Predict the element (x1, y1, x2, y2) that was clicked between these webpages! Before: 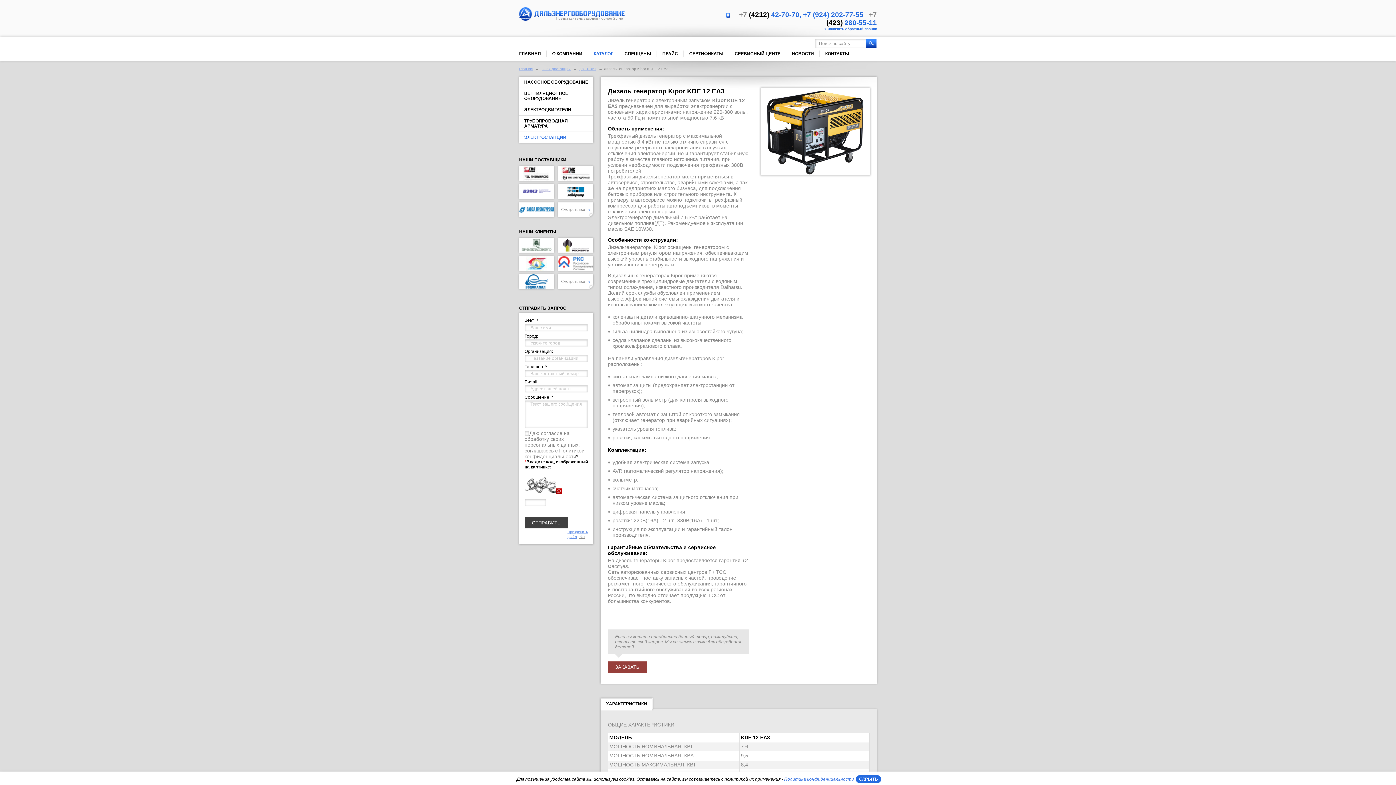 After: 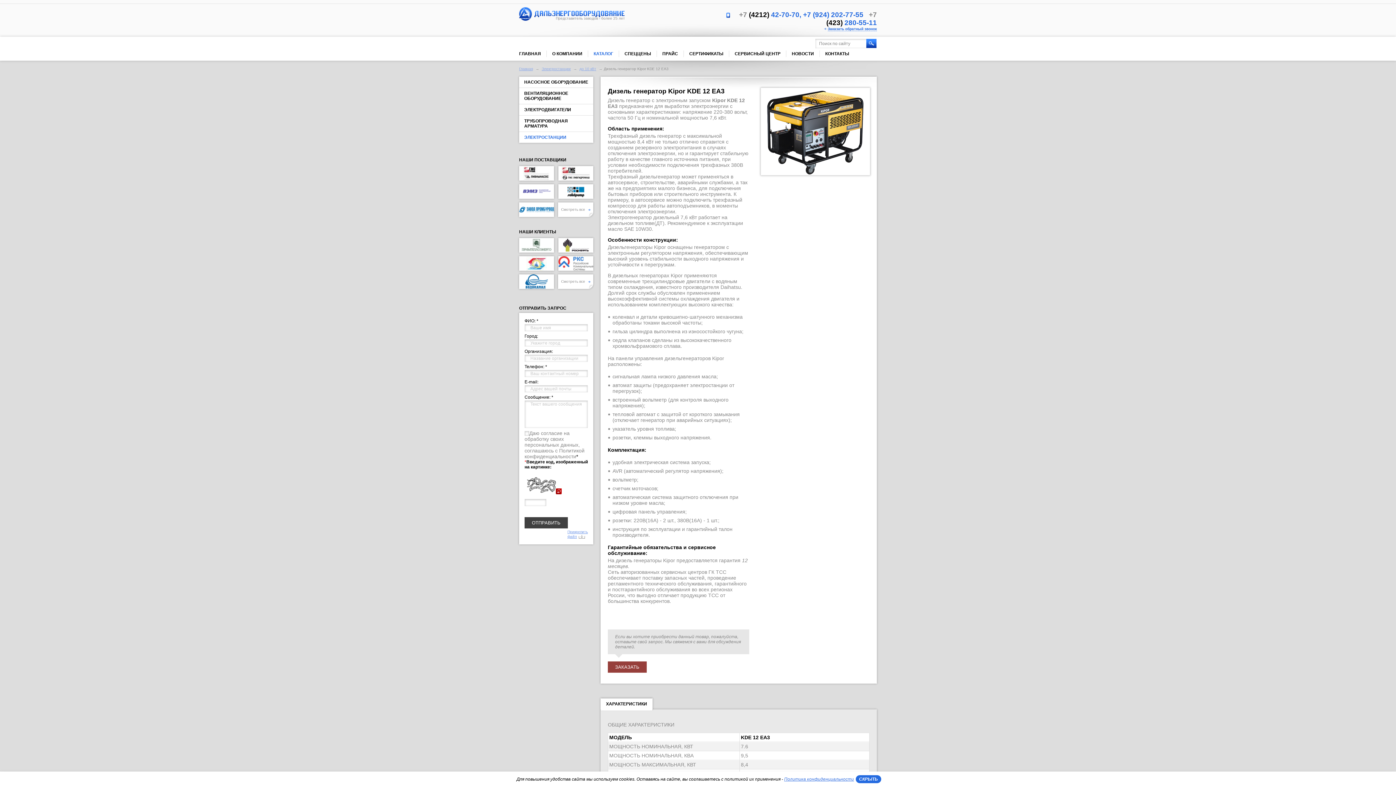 Action: bbox: (524, 489, 561, 495)